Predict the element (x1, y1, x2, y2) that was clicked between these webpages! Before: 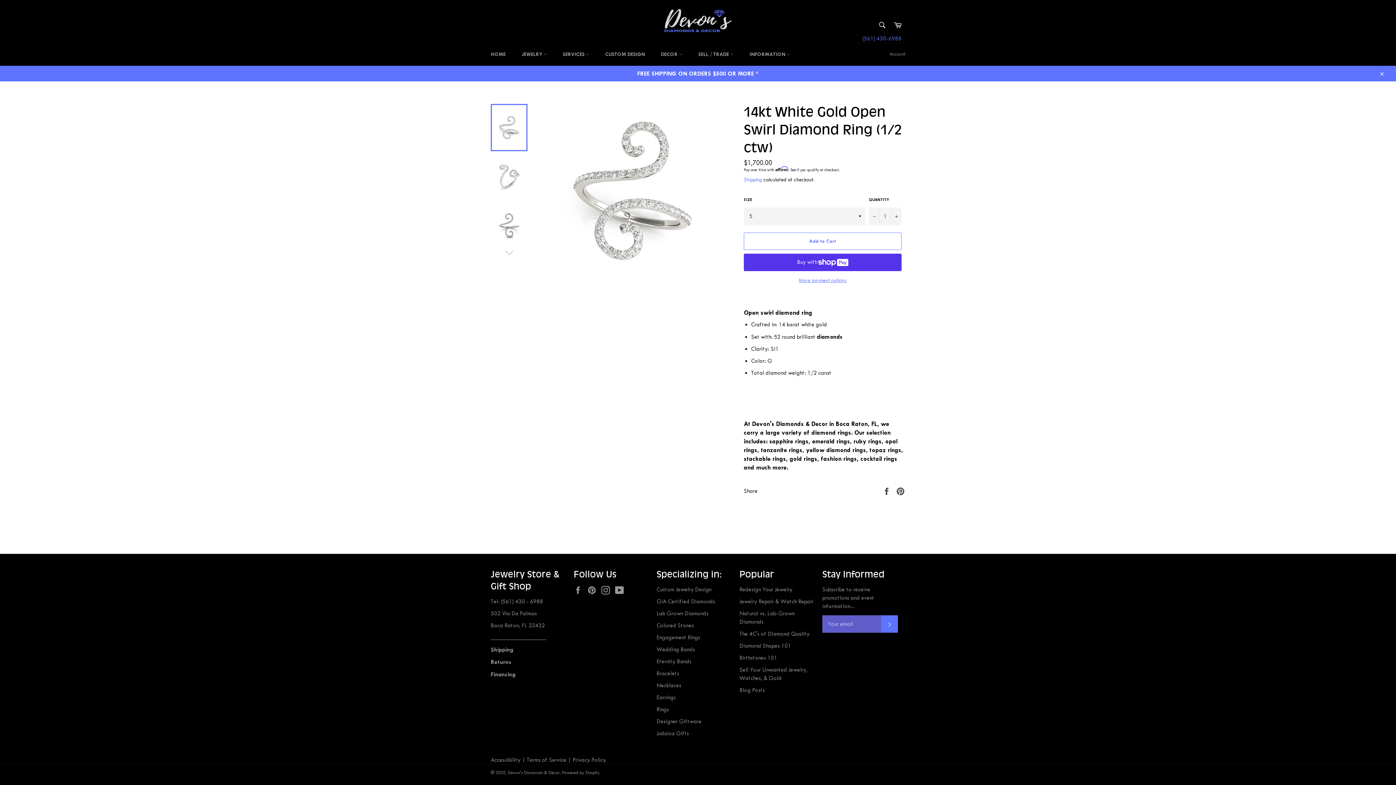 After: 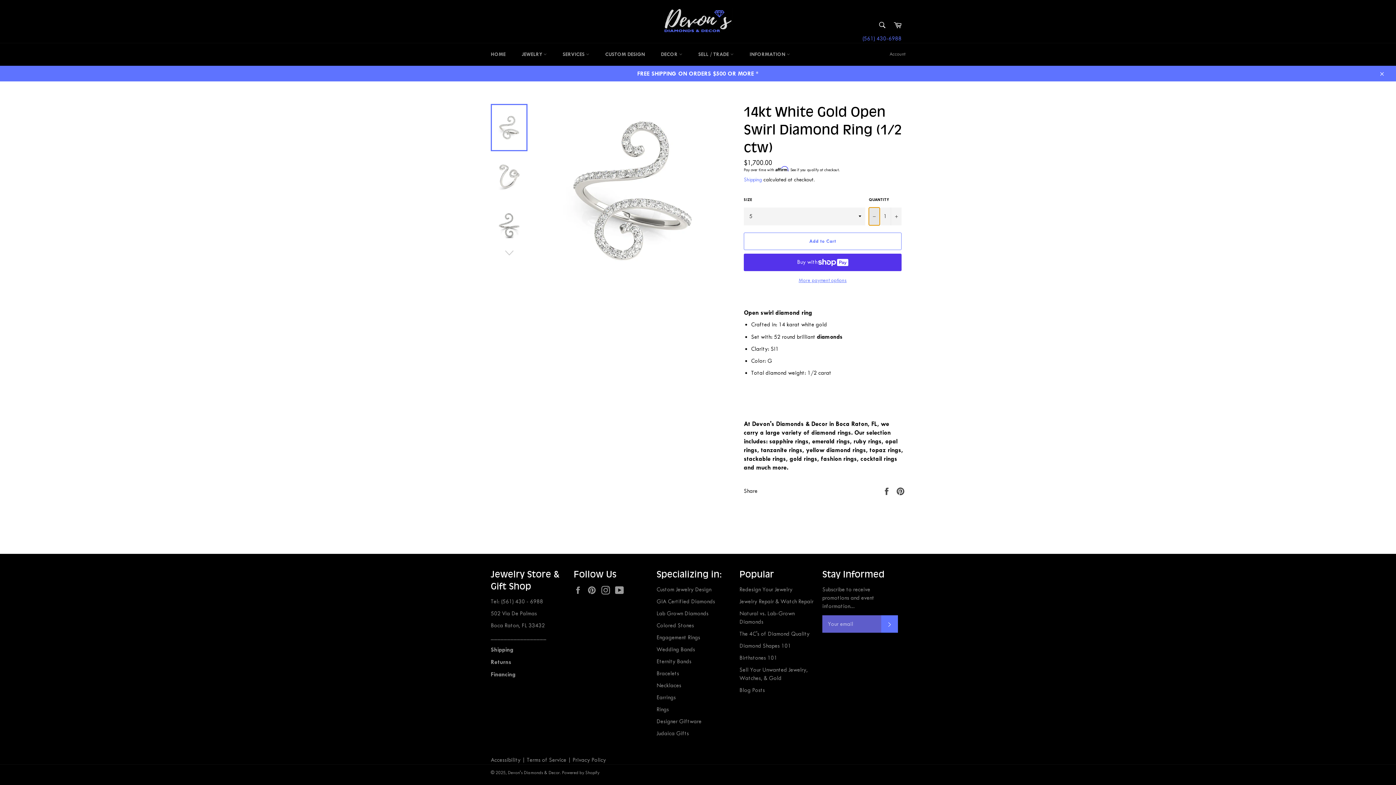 Action: label: Reduce item quantity by one bbox: (869, 207, 880, 225)